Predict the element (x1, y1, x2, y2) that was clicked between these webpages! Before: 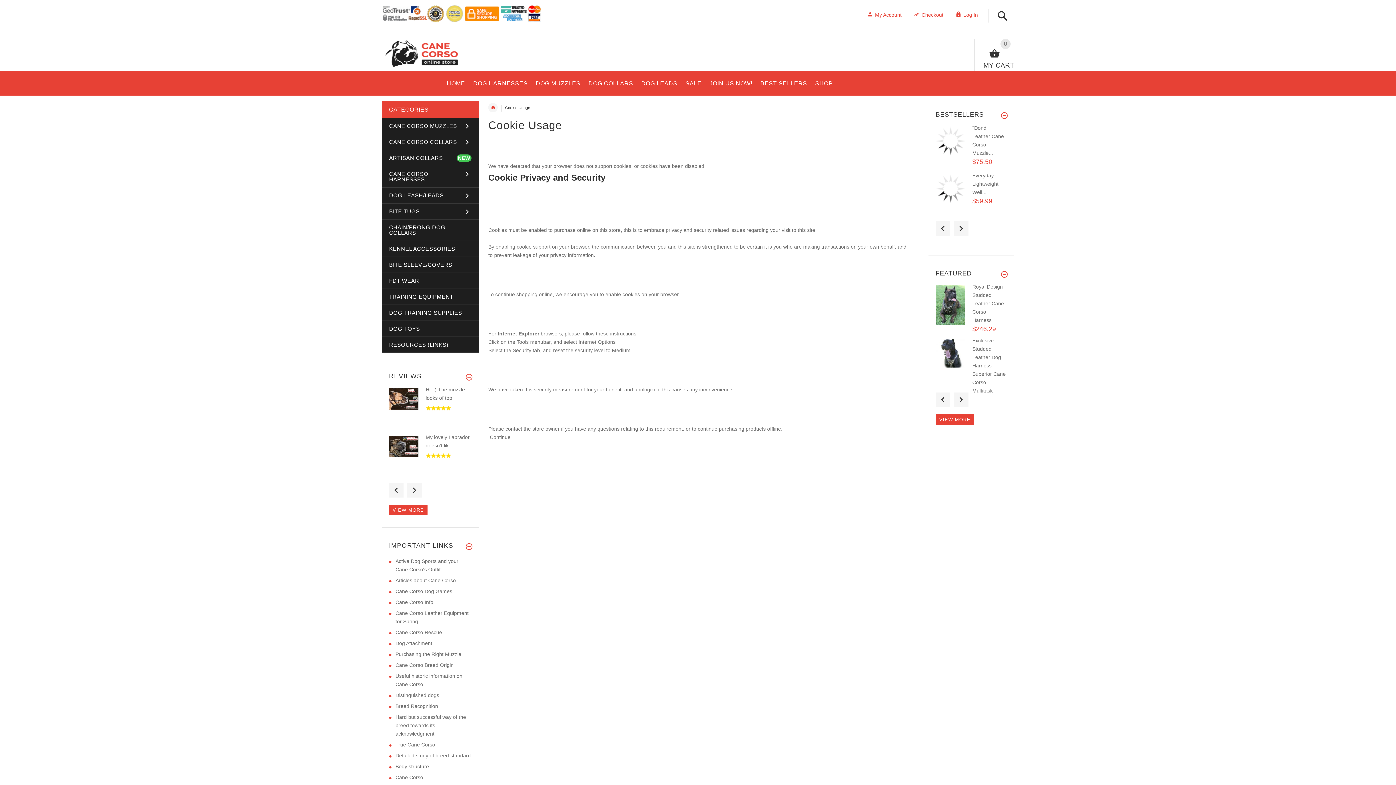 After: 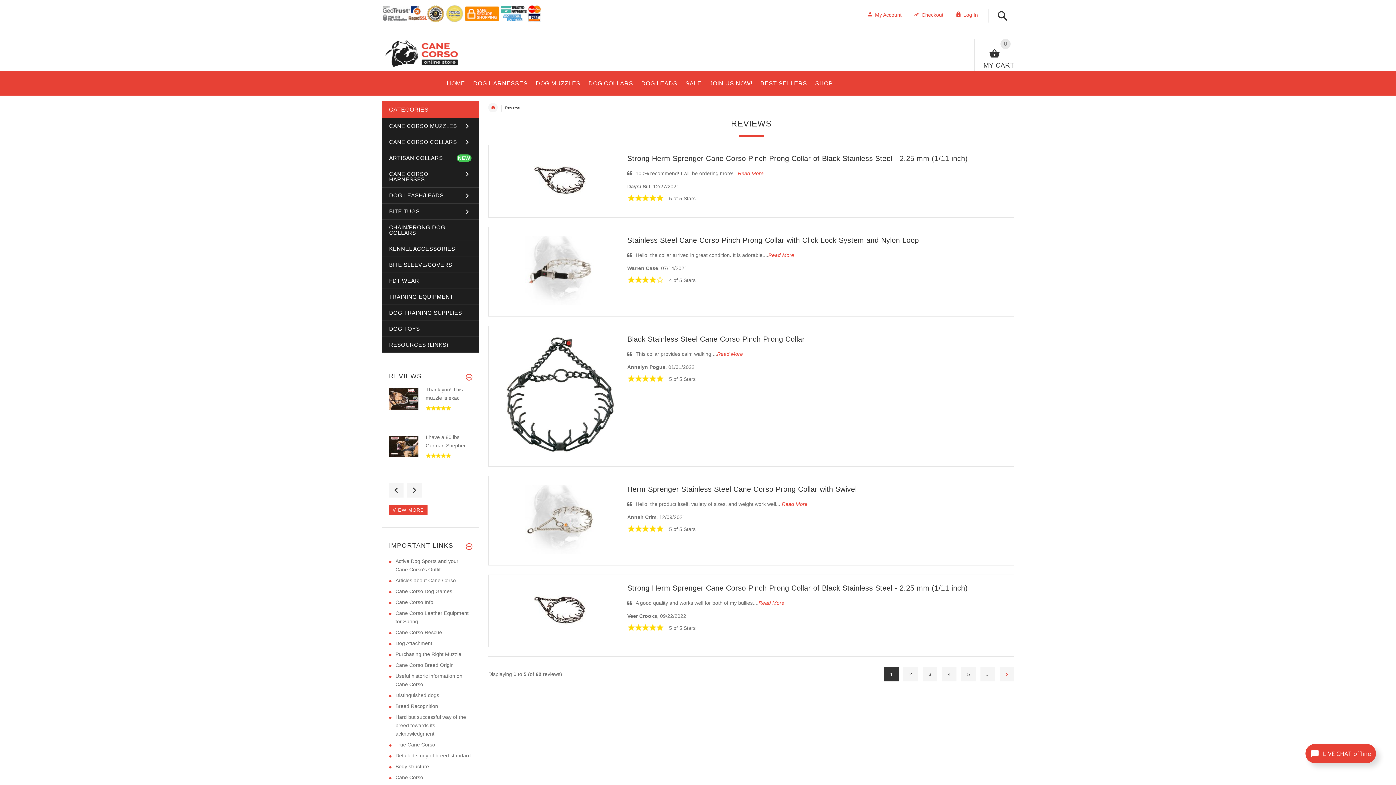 Action: label: VIEW MORE bbox: (389, 504, 427, 515)